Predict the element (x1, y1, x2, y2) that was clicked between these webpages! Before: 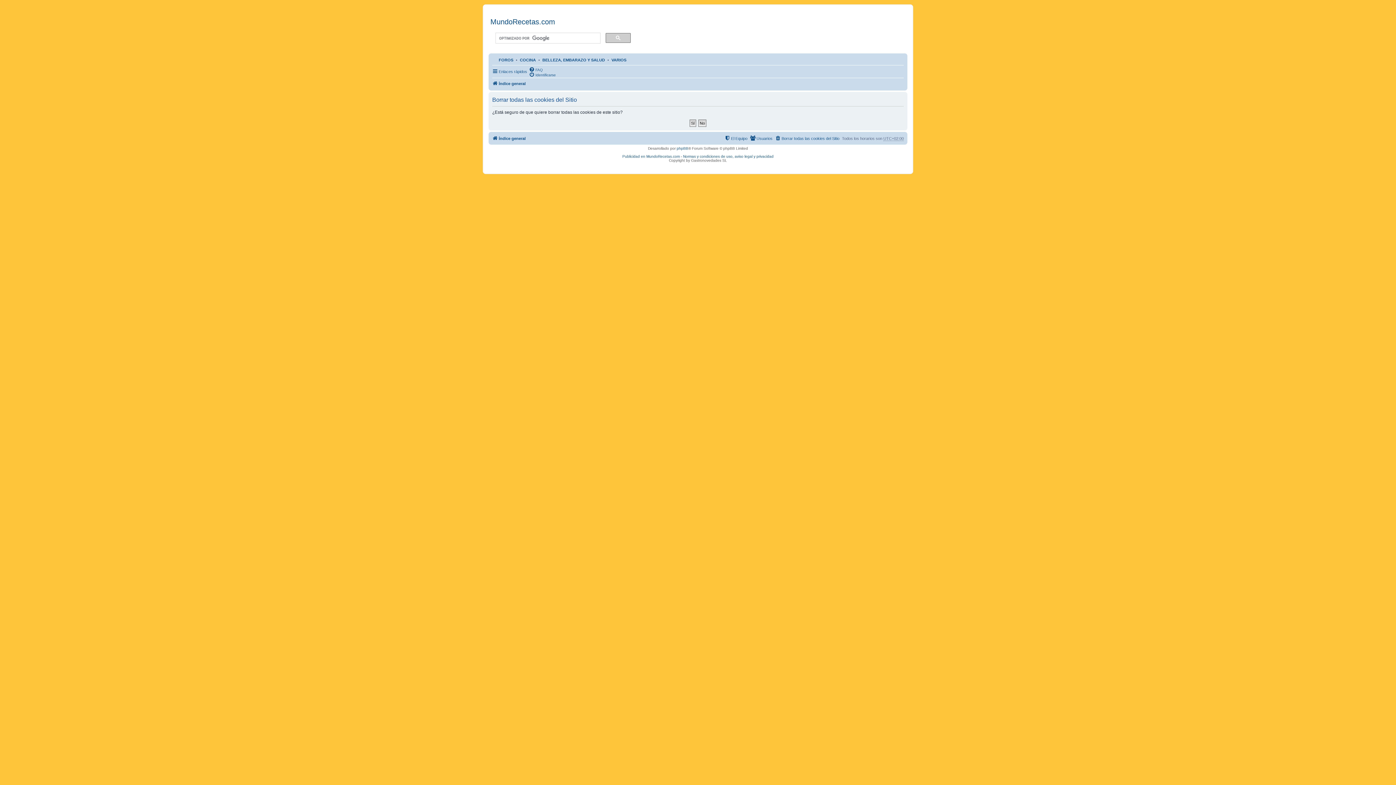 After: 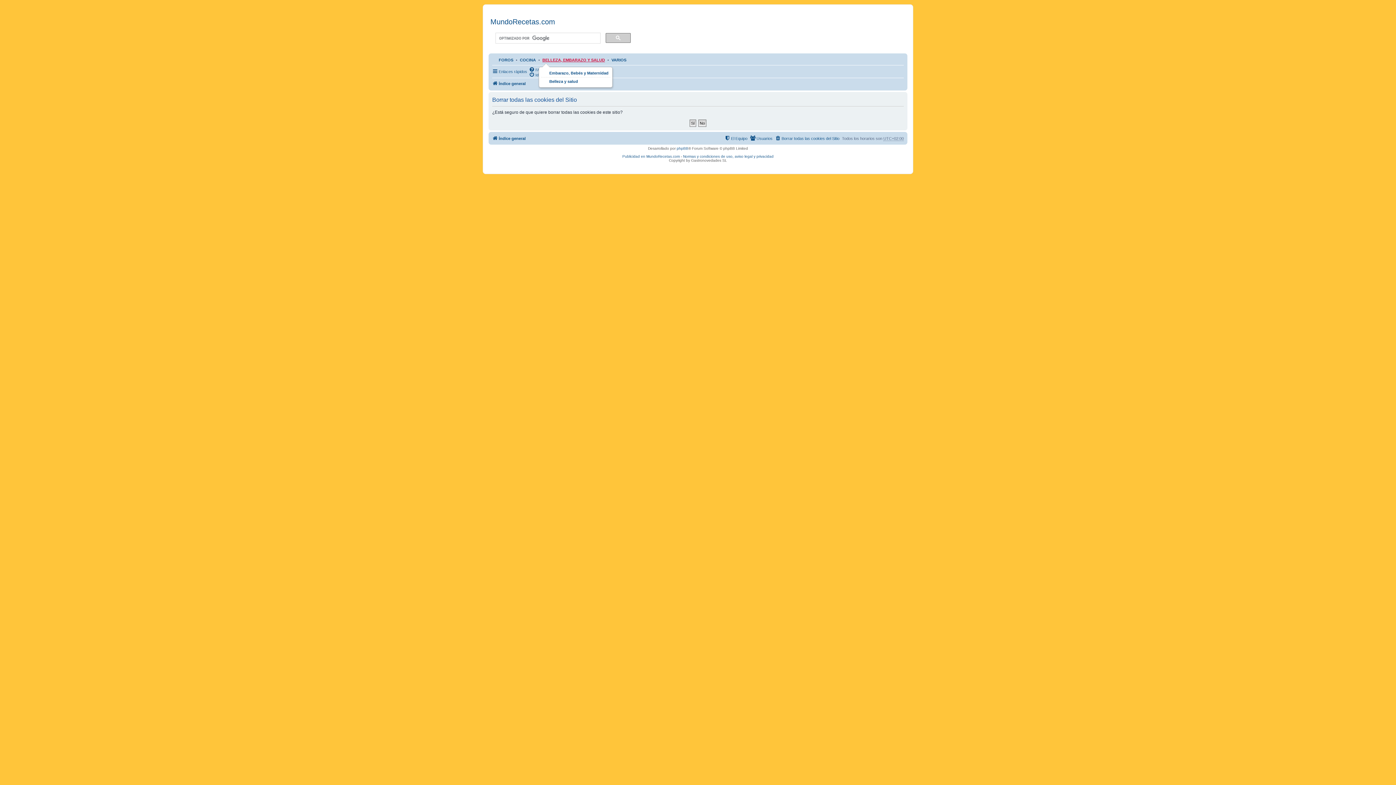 Action: bbox: (542, 55, 605, 64) label: BELLEZA, EMBARAZO Y SALUD